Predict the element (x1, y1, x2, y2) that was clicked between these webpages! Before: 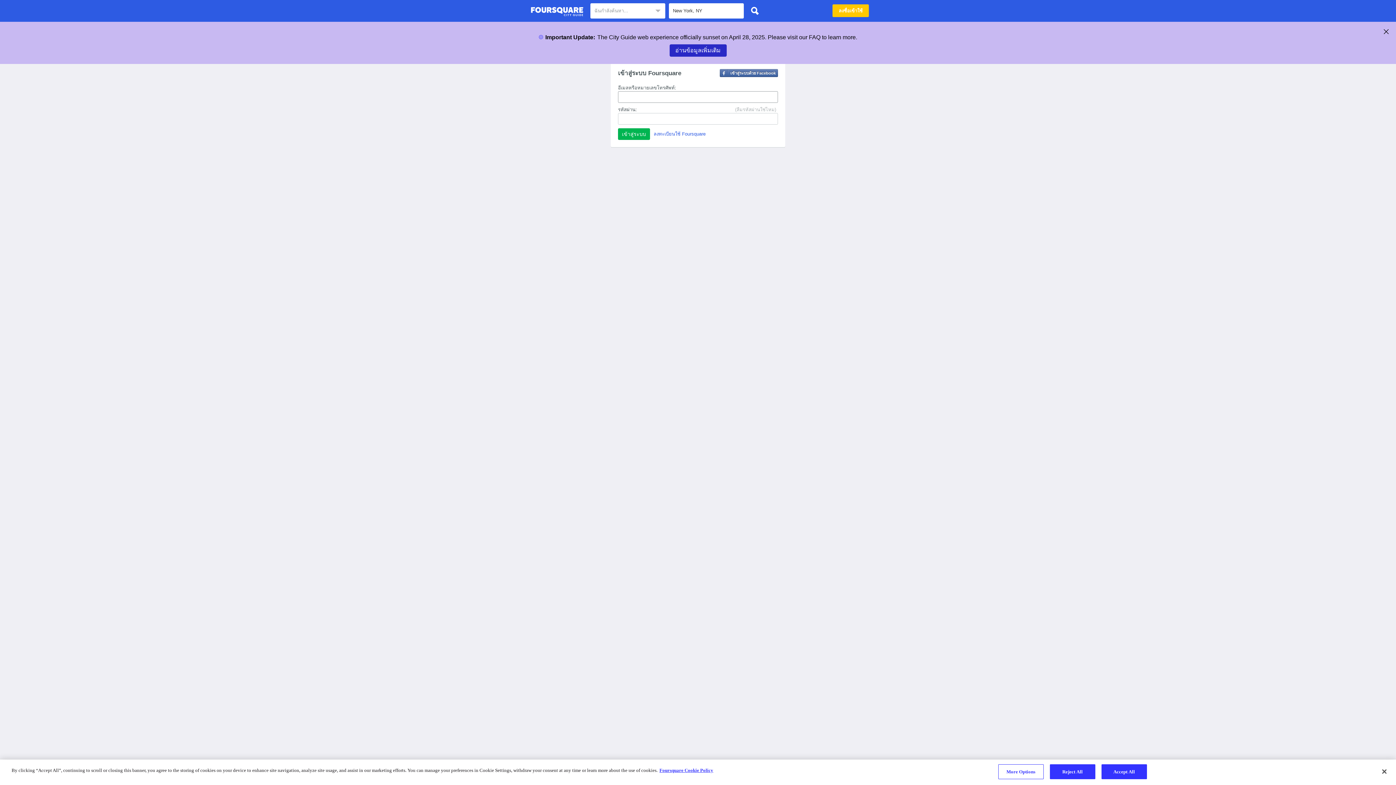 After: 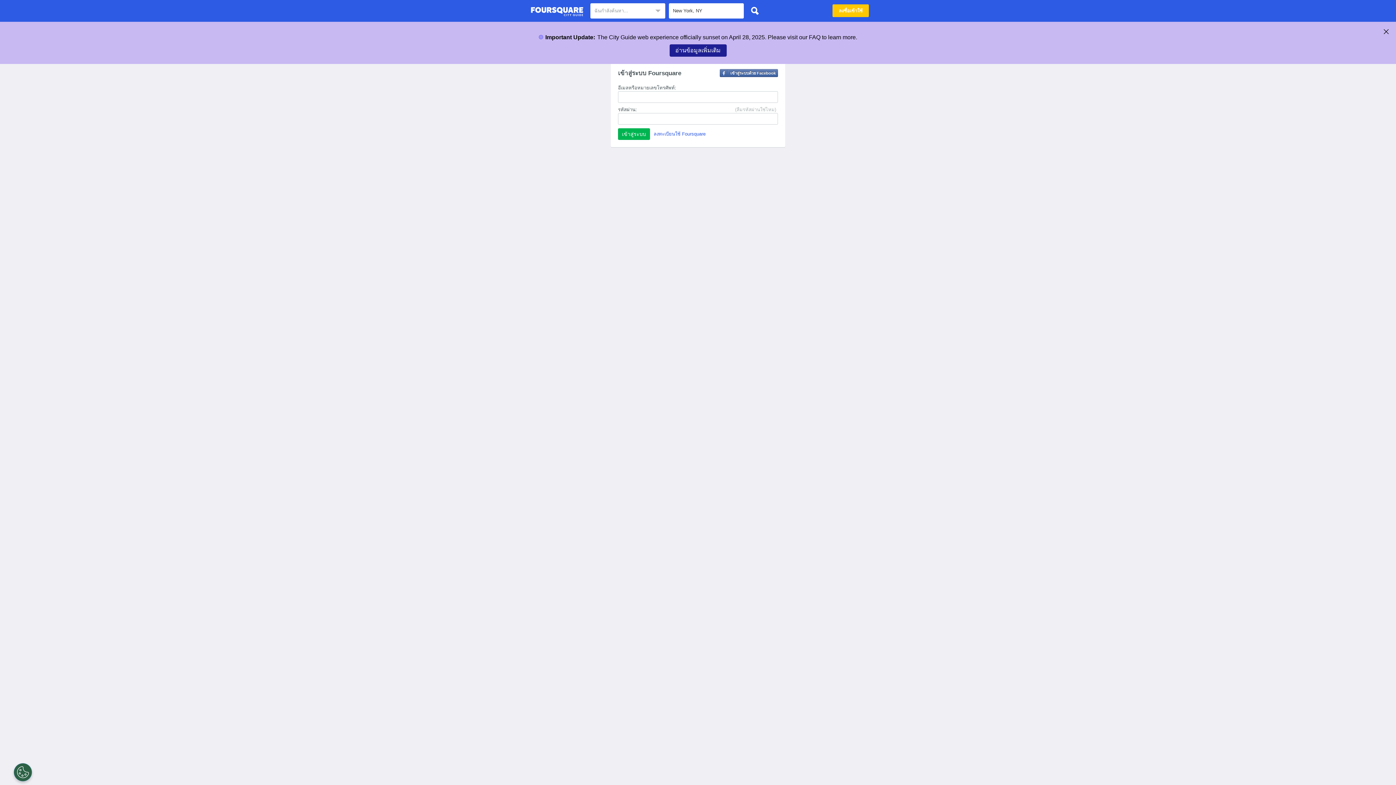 Action: label: อ่านข้อมูลเพิ่มเติม bbox: (669, 44, 726, 56)